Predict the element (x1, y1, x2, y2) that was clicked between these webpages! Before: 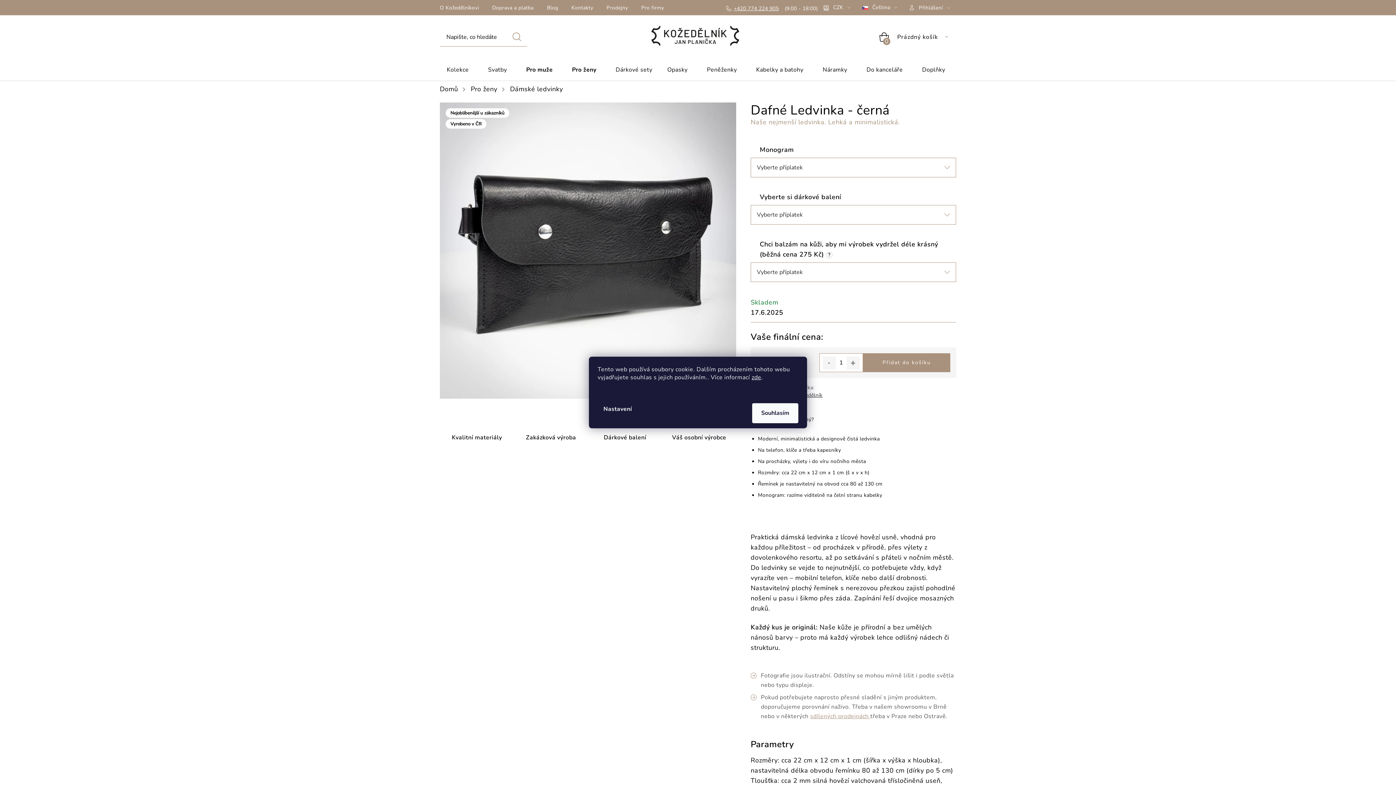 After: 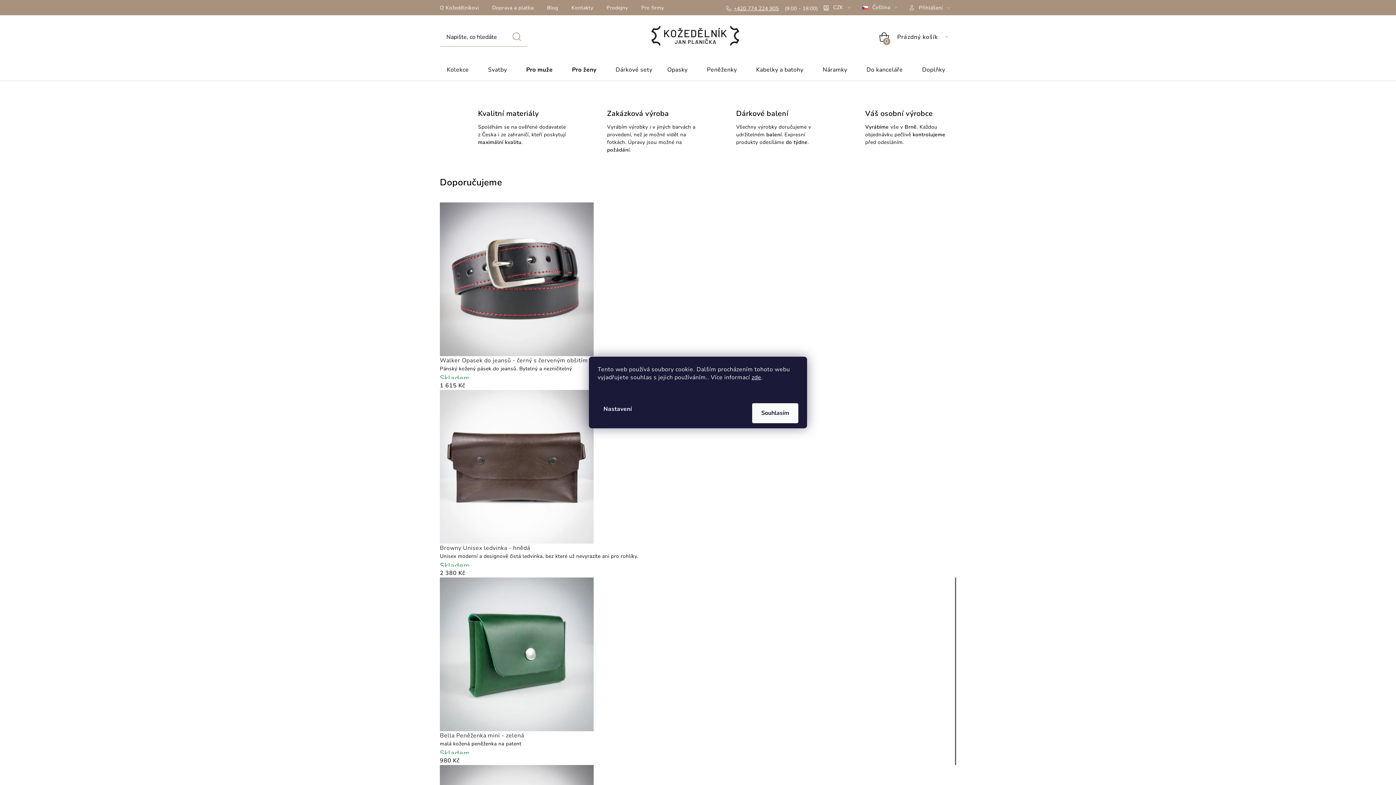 Action: bbox: (440, 84, 458, 93) label: Domů